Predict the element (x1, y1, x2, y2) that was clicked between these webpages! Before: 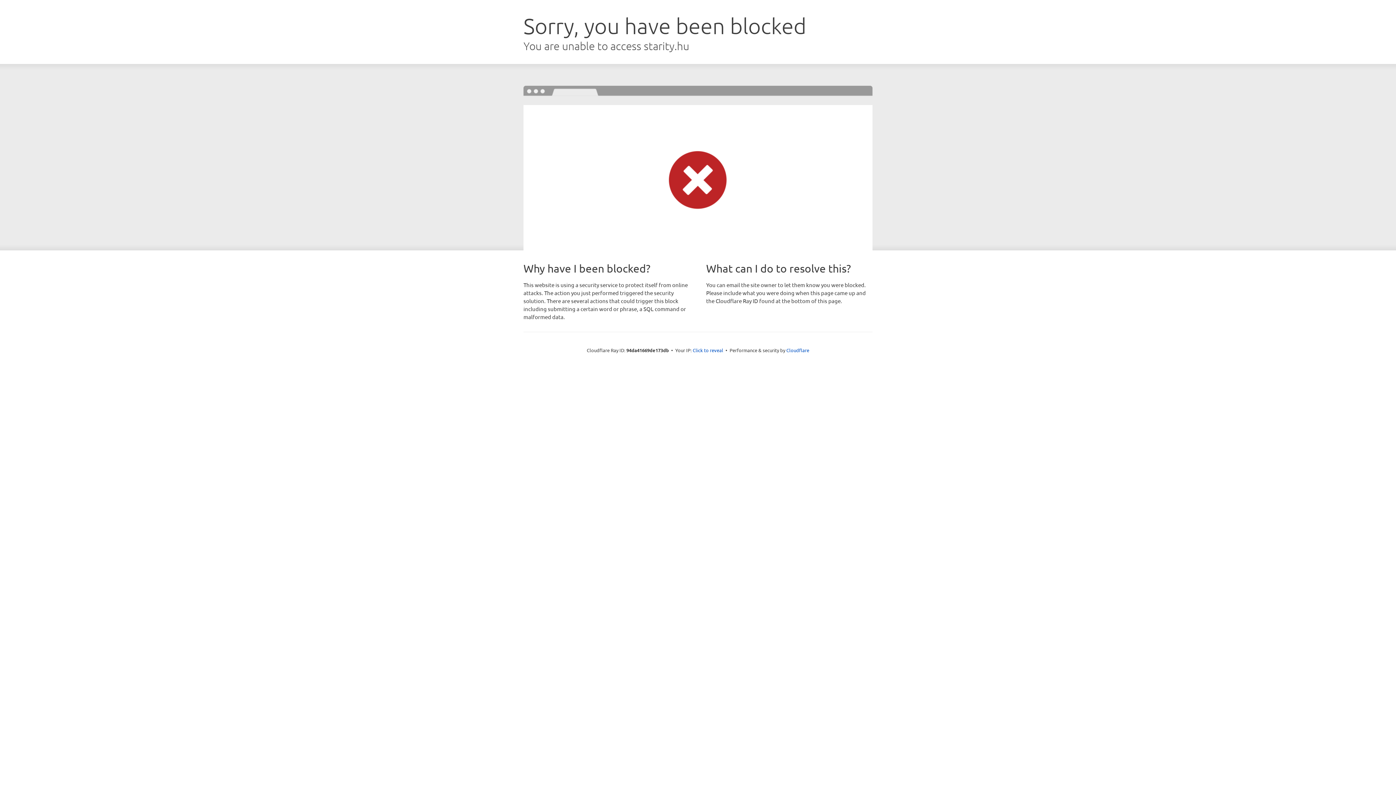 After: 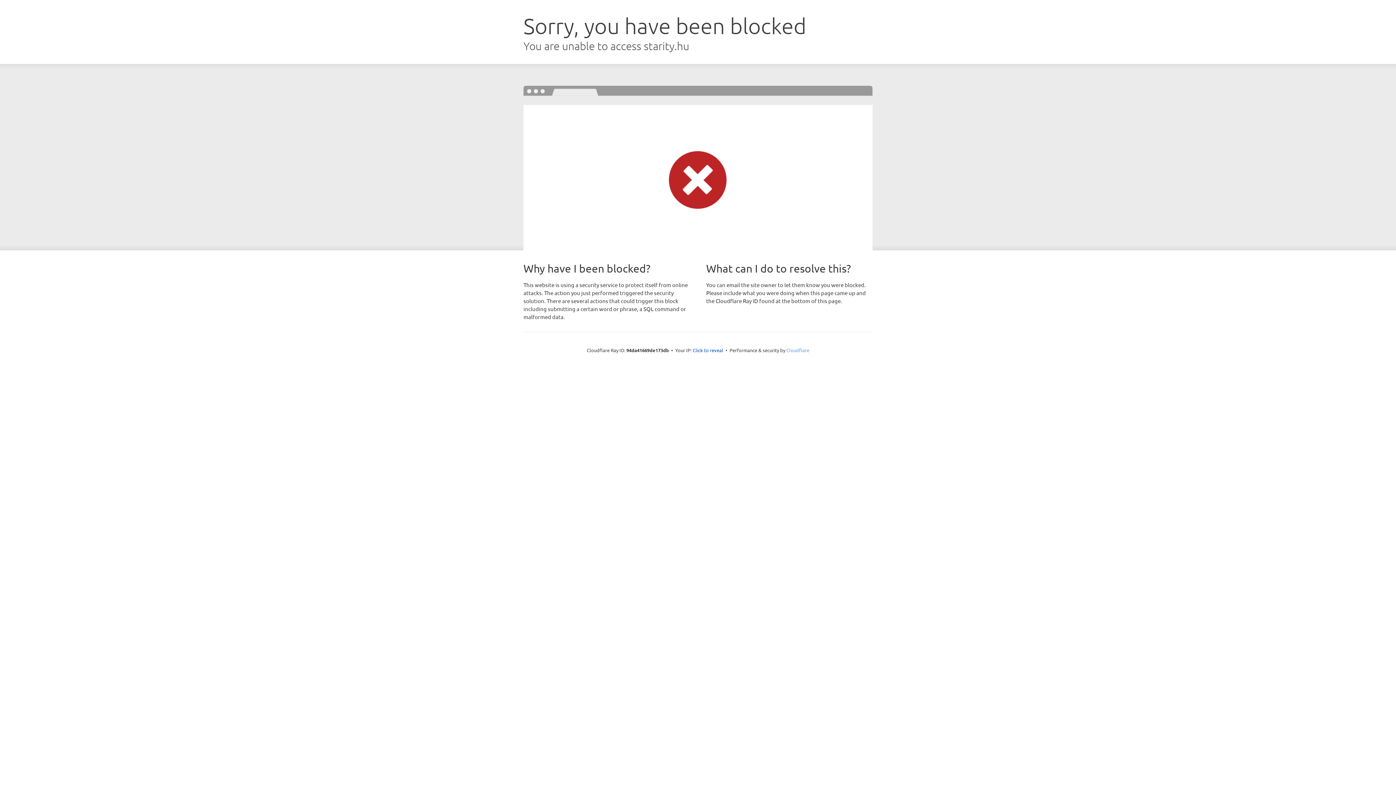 Action: label: Cloudflare bbox: (786, 347, 809, 353)